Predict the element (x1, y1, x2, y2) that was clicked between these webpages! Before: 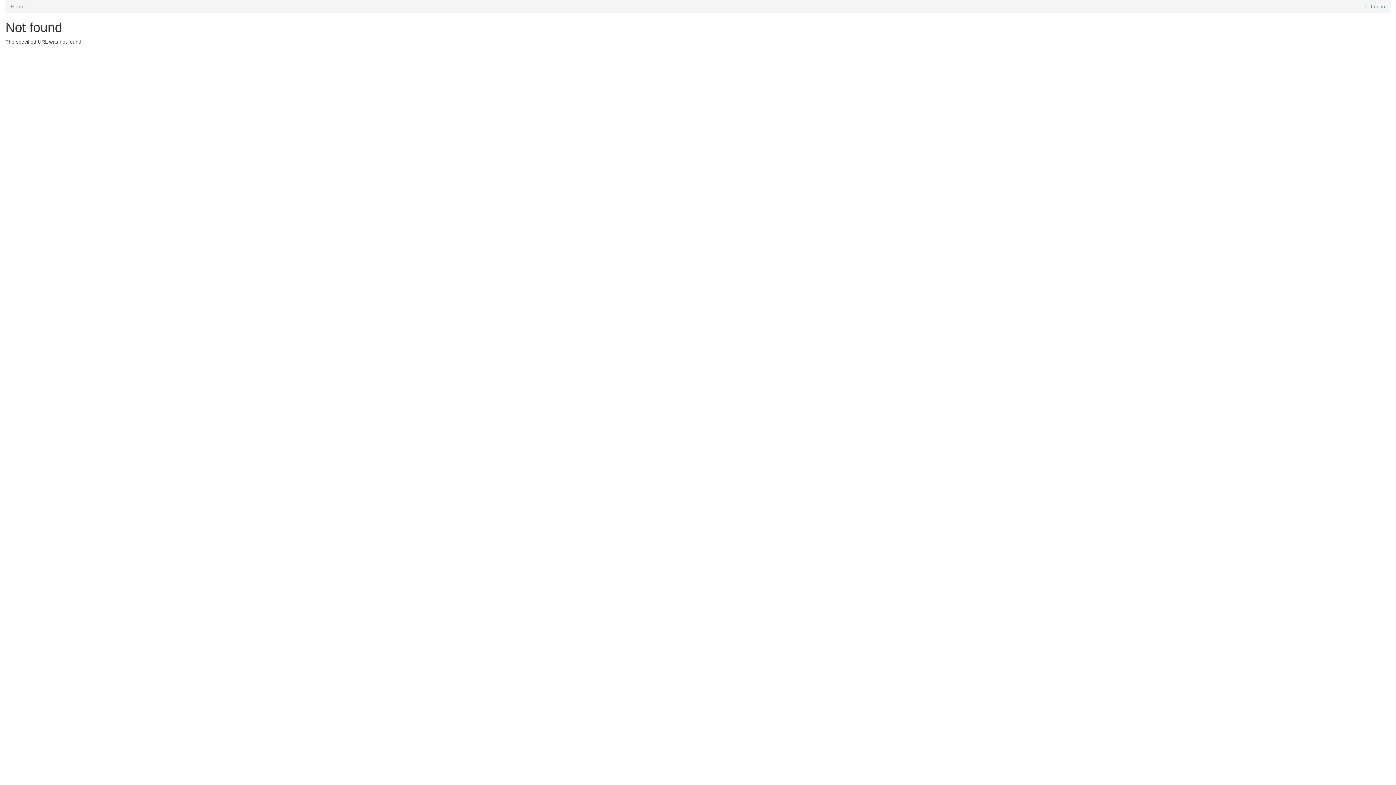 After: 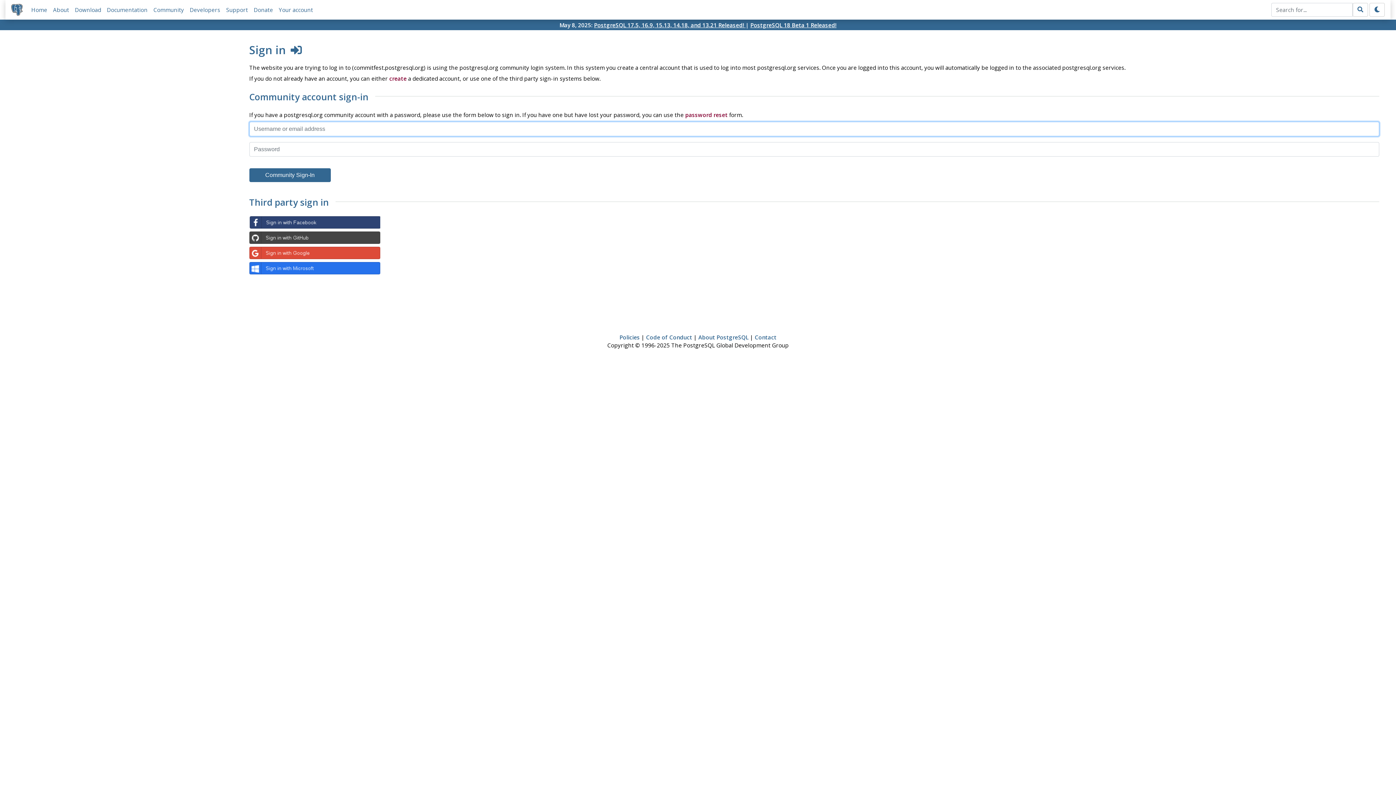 Action: bbox: (1371, 3, 1385, 9) label: Log in